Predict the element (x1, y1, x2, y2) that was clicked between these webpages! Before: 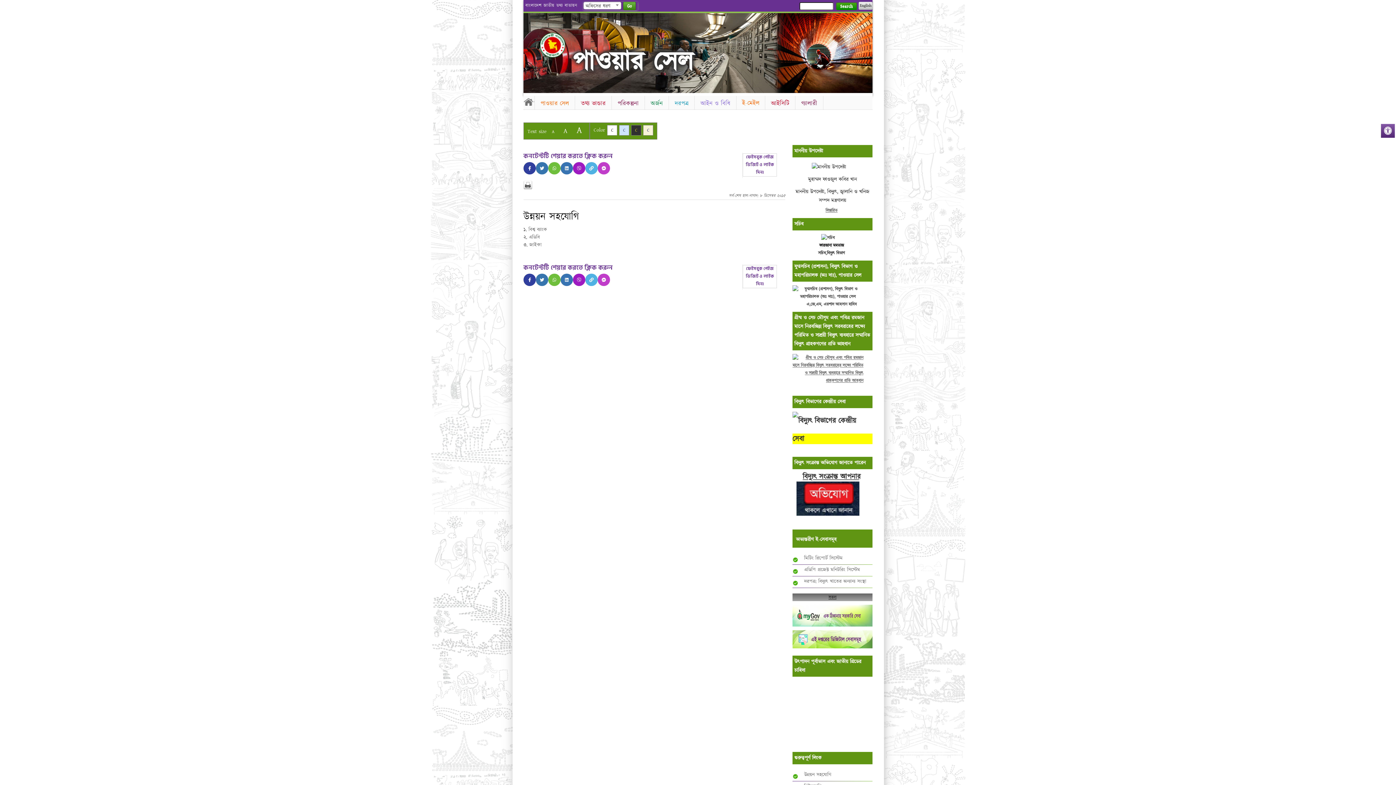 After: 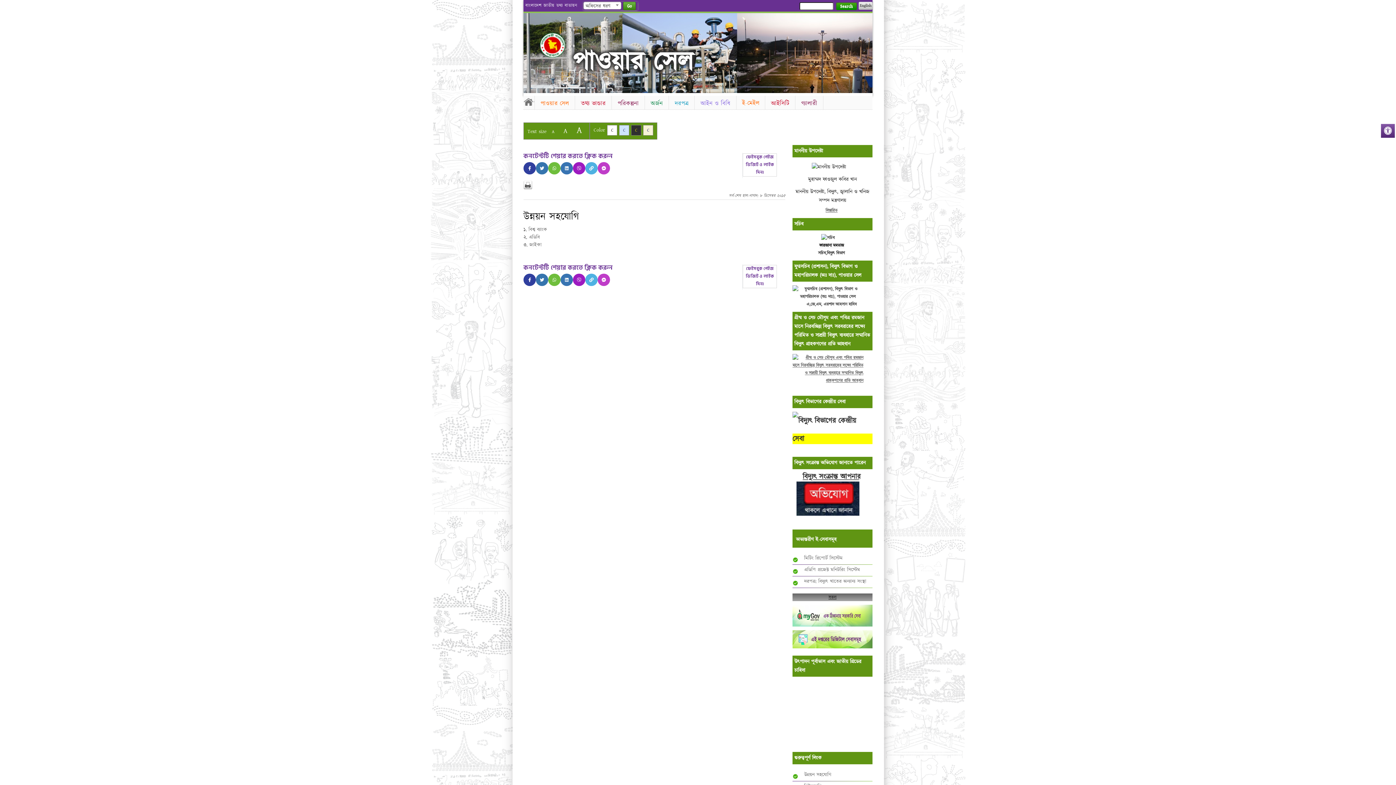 Action: label: অভ্যন্তরীণ ই-সেবাসমূহ bbox: (796, 529, 872, 550)